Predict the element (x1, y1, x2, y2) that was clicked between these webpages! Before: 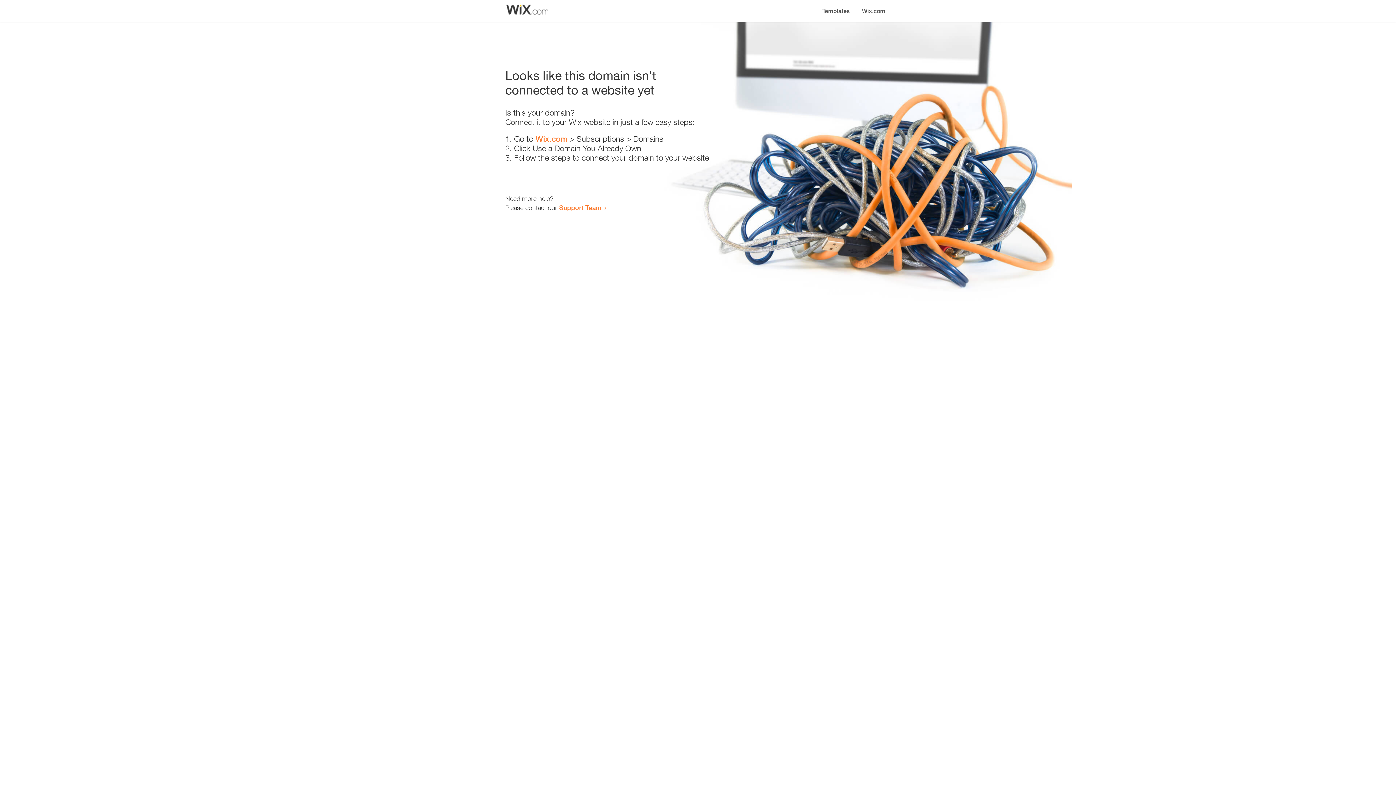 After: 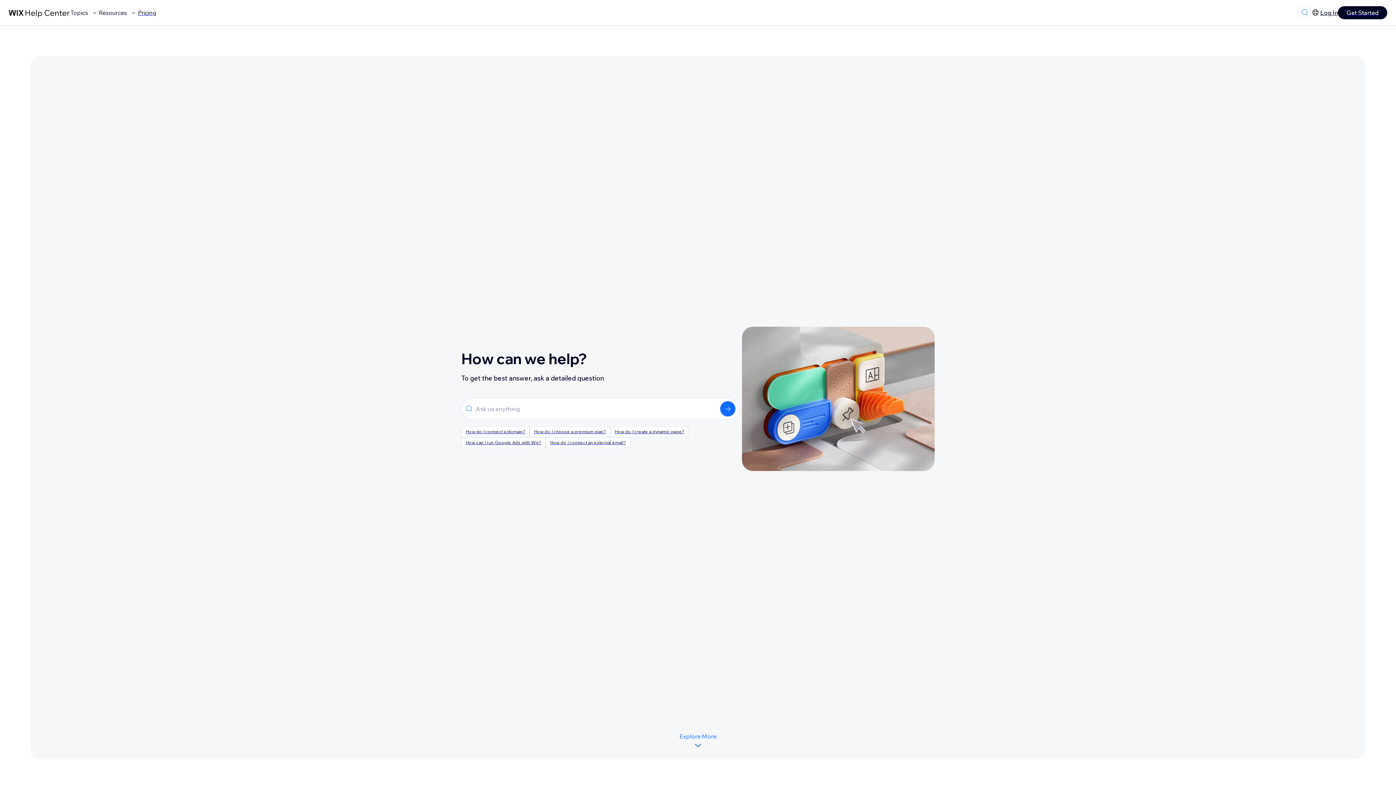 Action: label: Support Team bbox: (559, 203, 601, 211)